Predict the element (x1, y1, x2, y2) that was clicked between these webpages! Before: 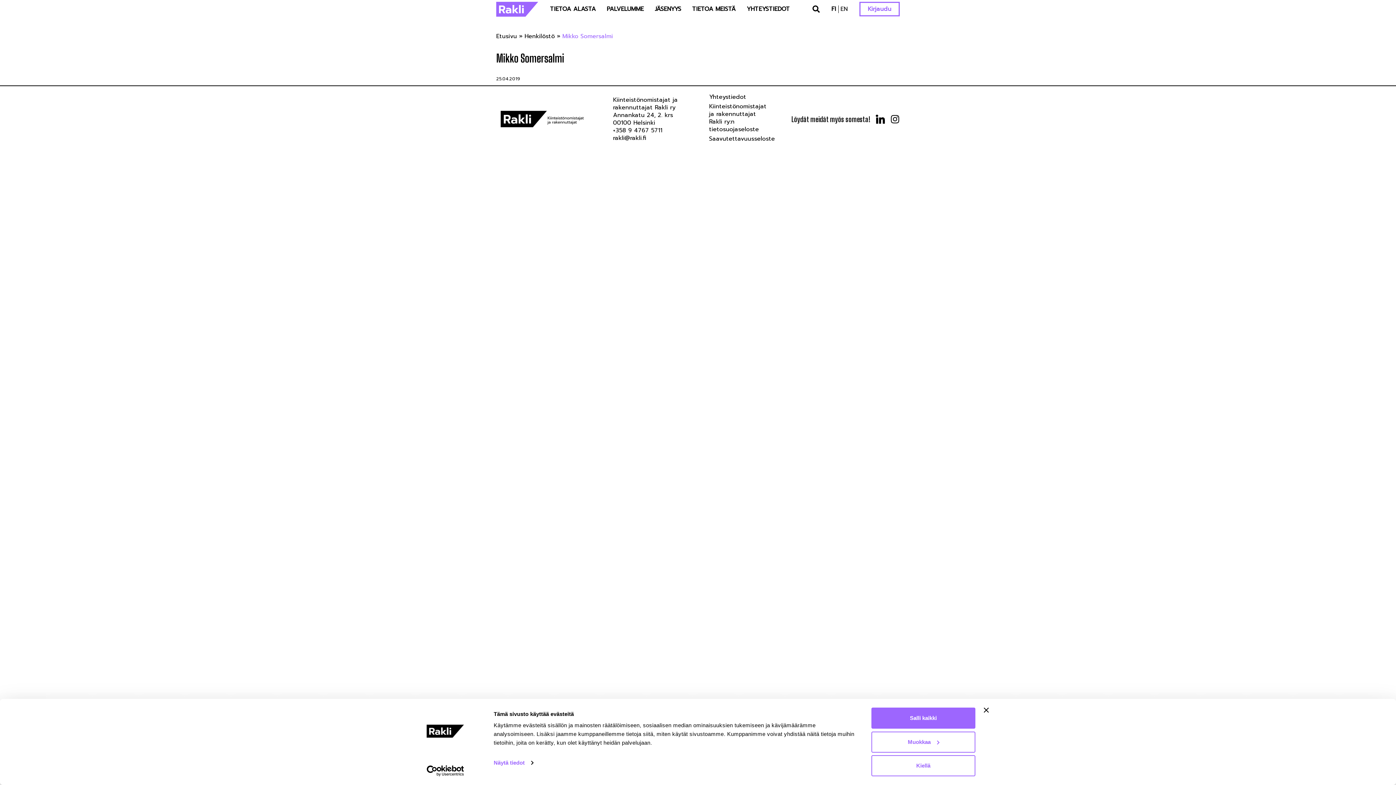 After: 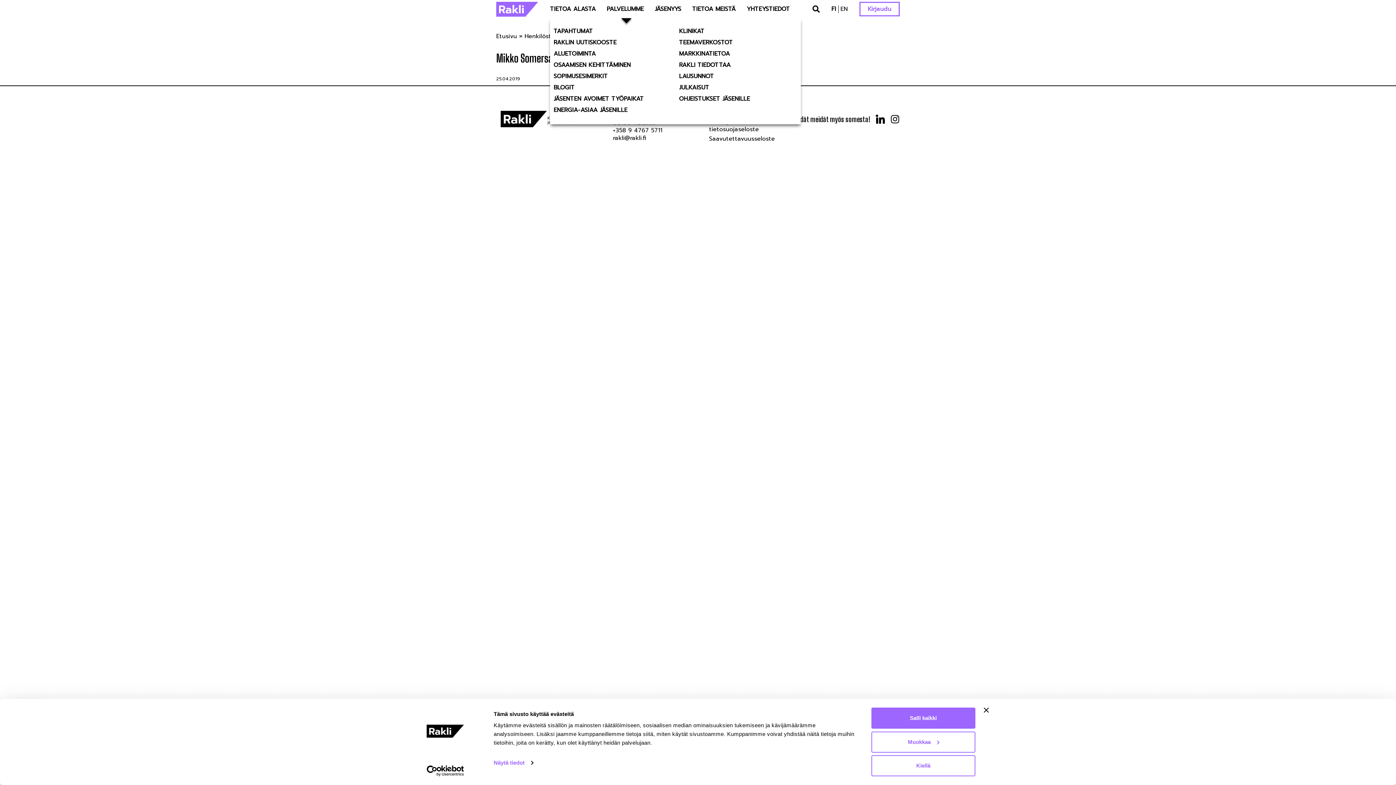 Action: label: PALVELUMME bbox: (606, 0, 644, 18)